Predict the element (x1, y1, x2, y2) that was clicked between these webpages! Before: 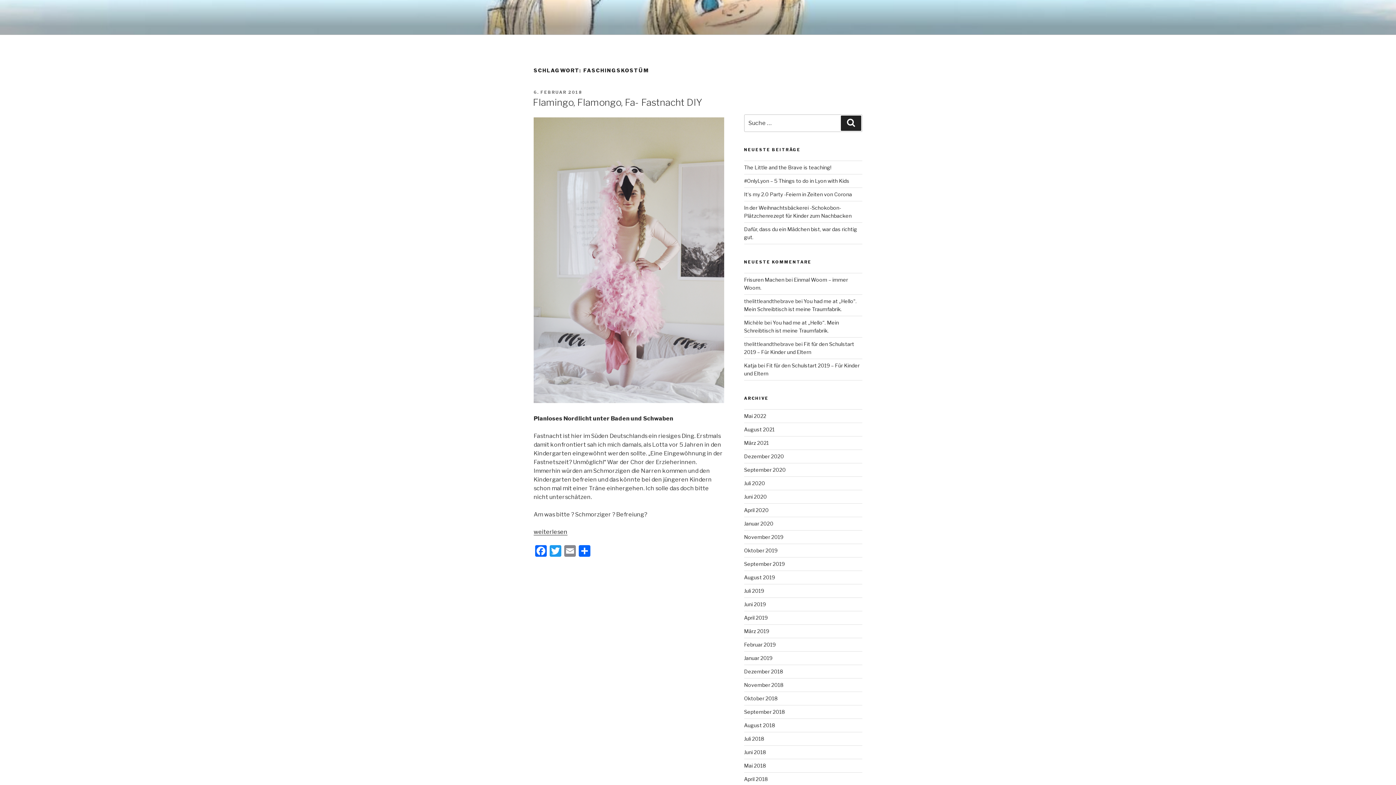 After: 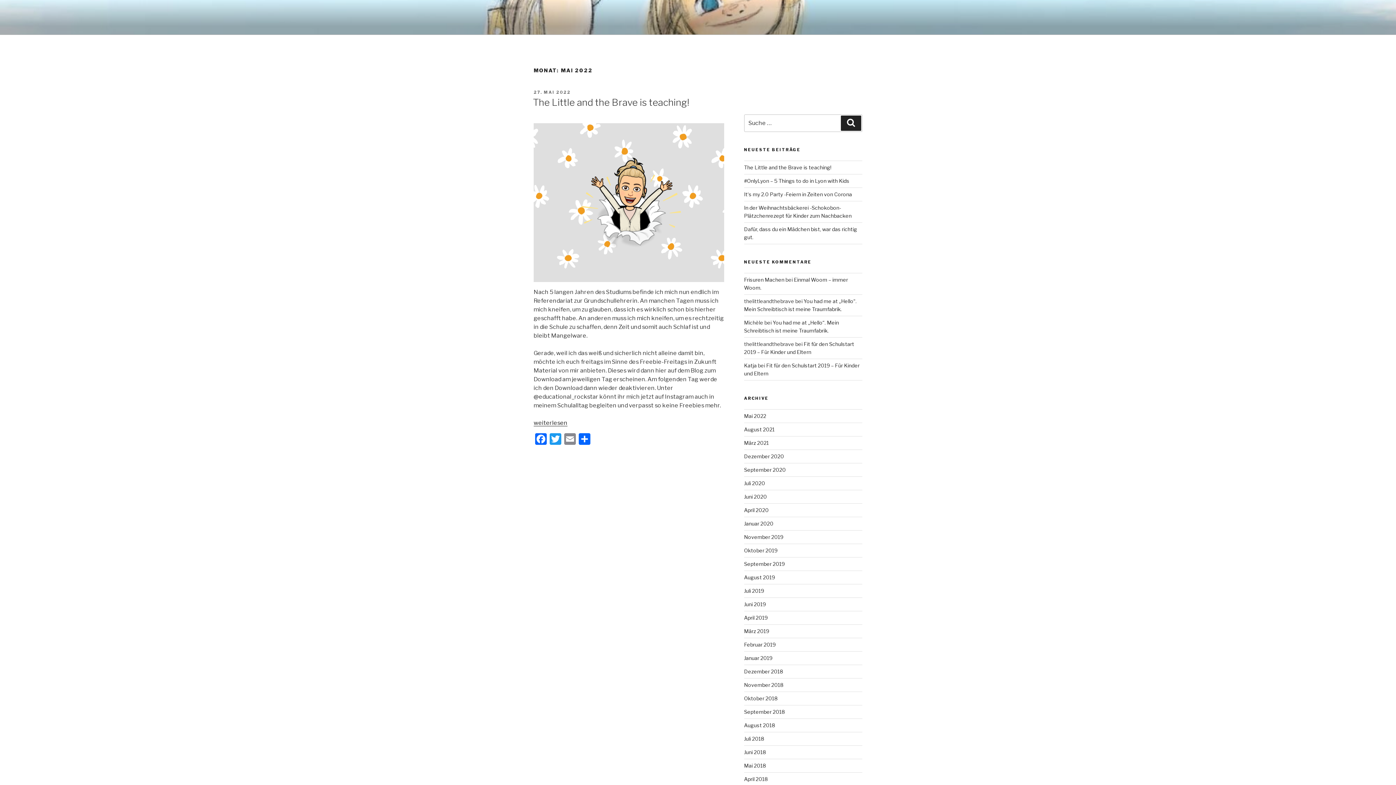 Action: bbox: (744, 413, 766, 419) label: Mai 2022